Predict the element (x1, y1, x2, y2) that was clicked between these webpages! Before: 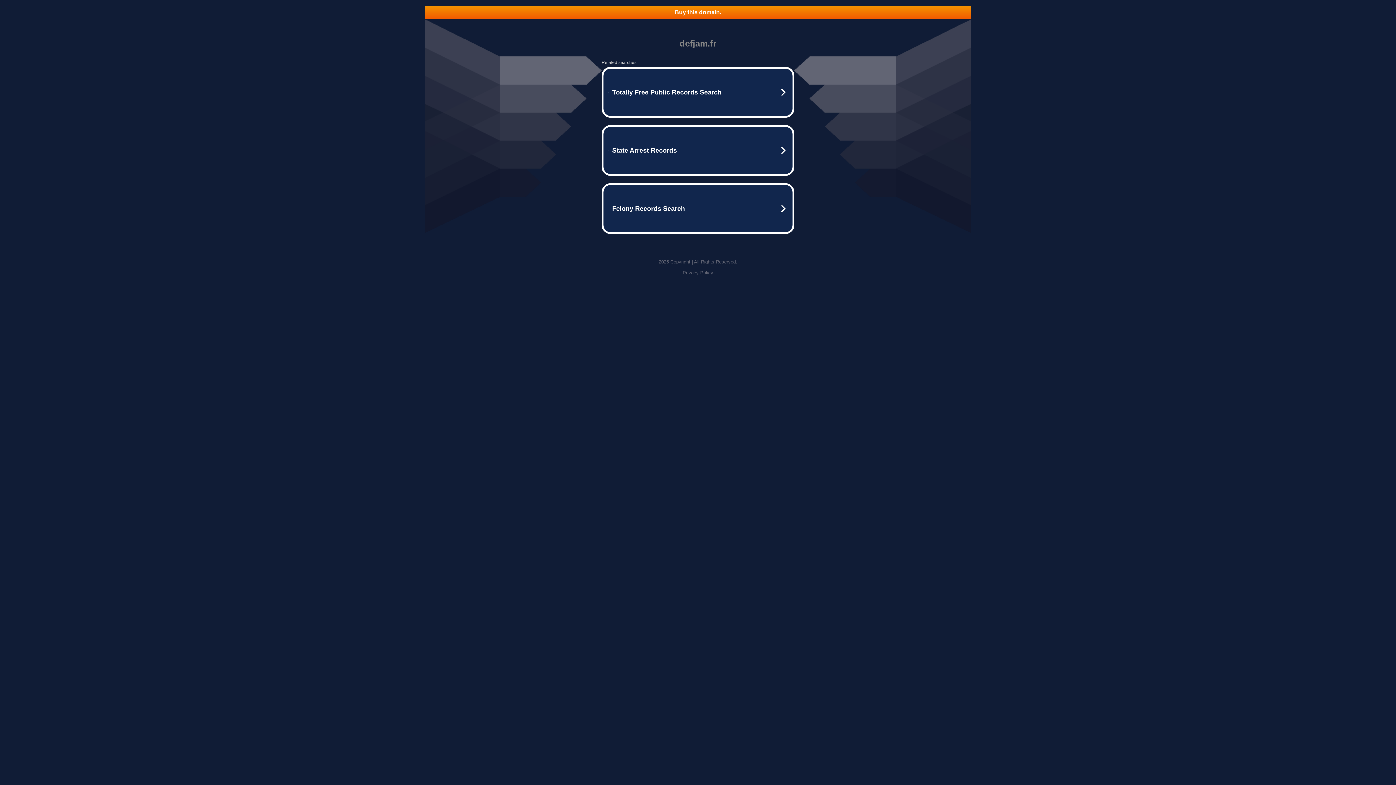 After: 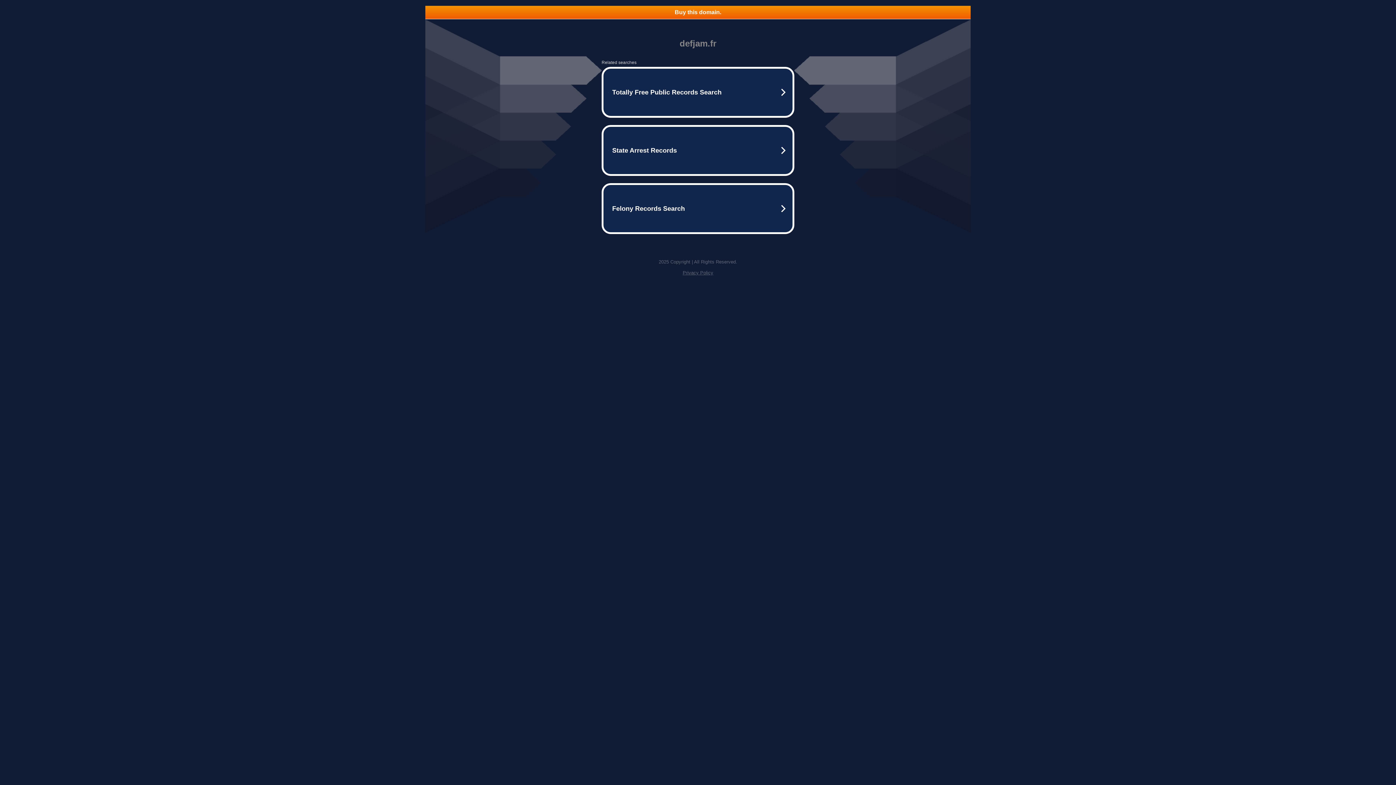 Action: label: Privacy Policy bbox: (682, 270, 713, 275)